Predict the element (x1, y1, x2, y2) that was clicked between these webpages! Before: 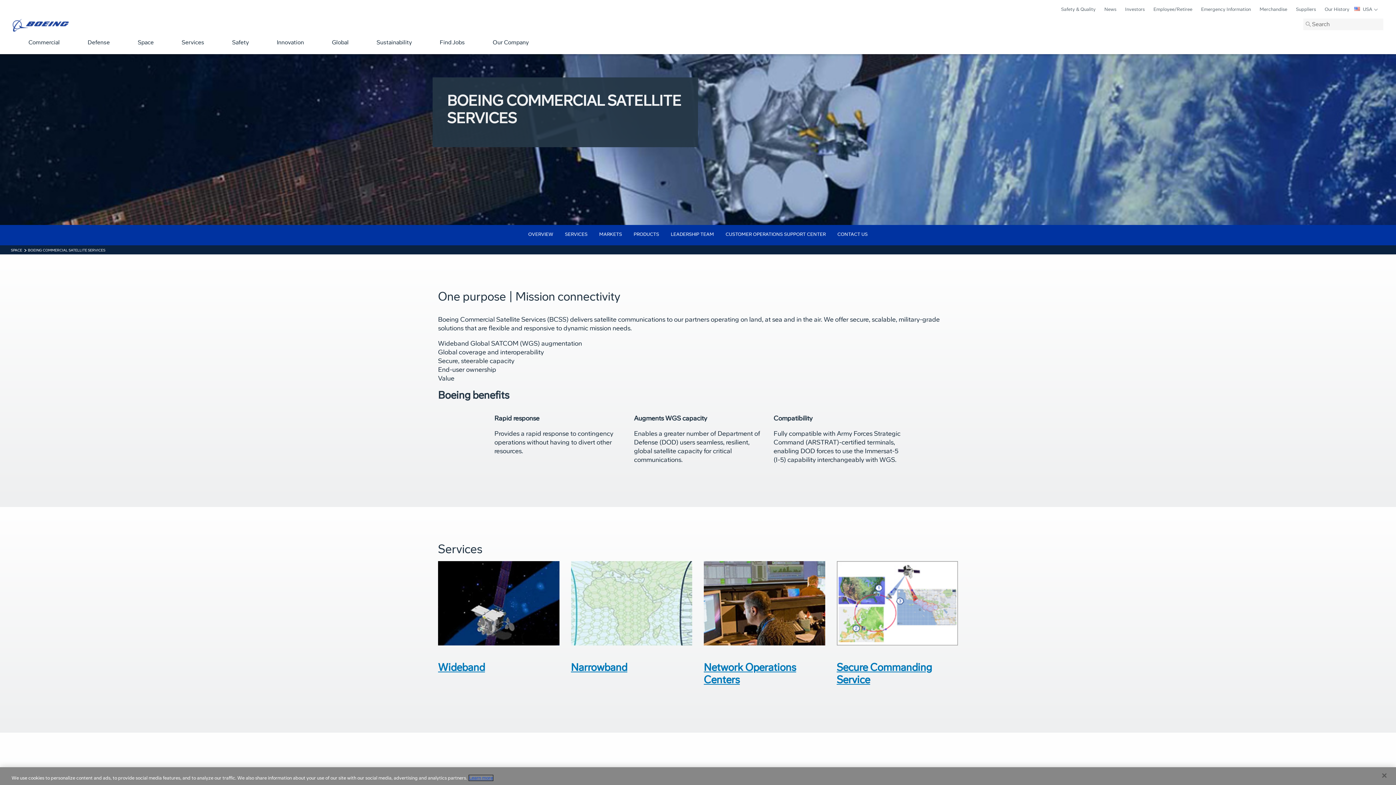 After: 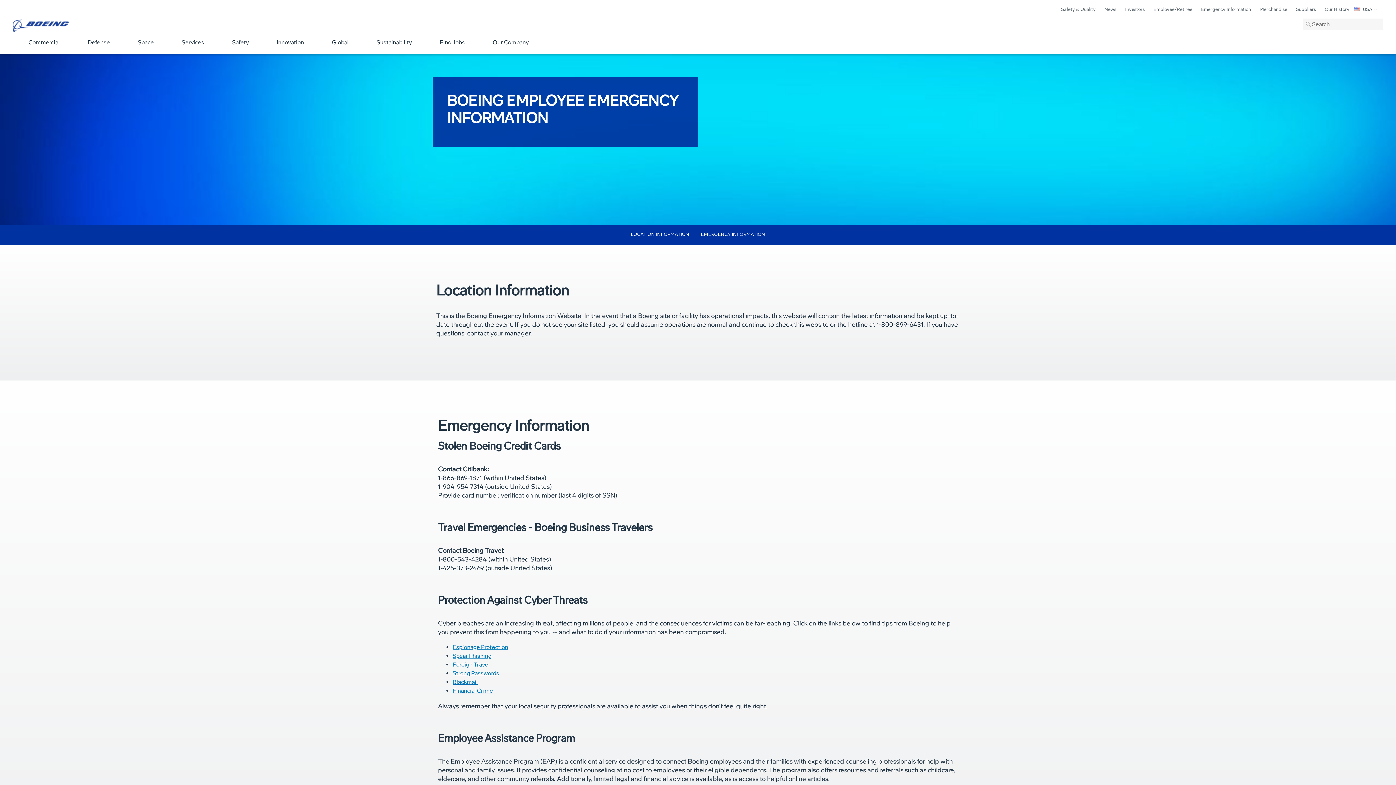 Action: label: Emergency Information bbox: (1201, 6, 1251, 12)